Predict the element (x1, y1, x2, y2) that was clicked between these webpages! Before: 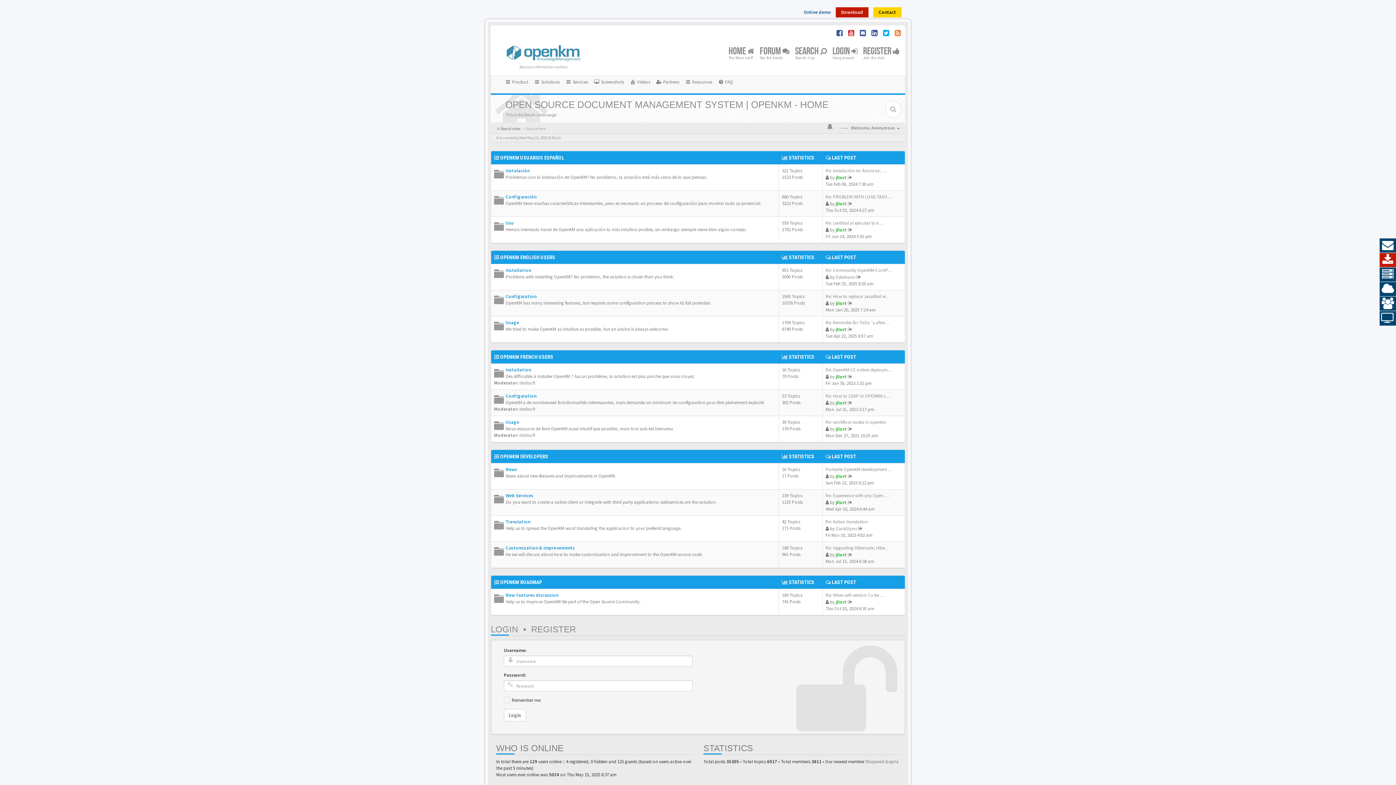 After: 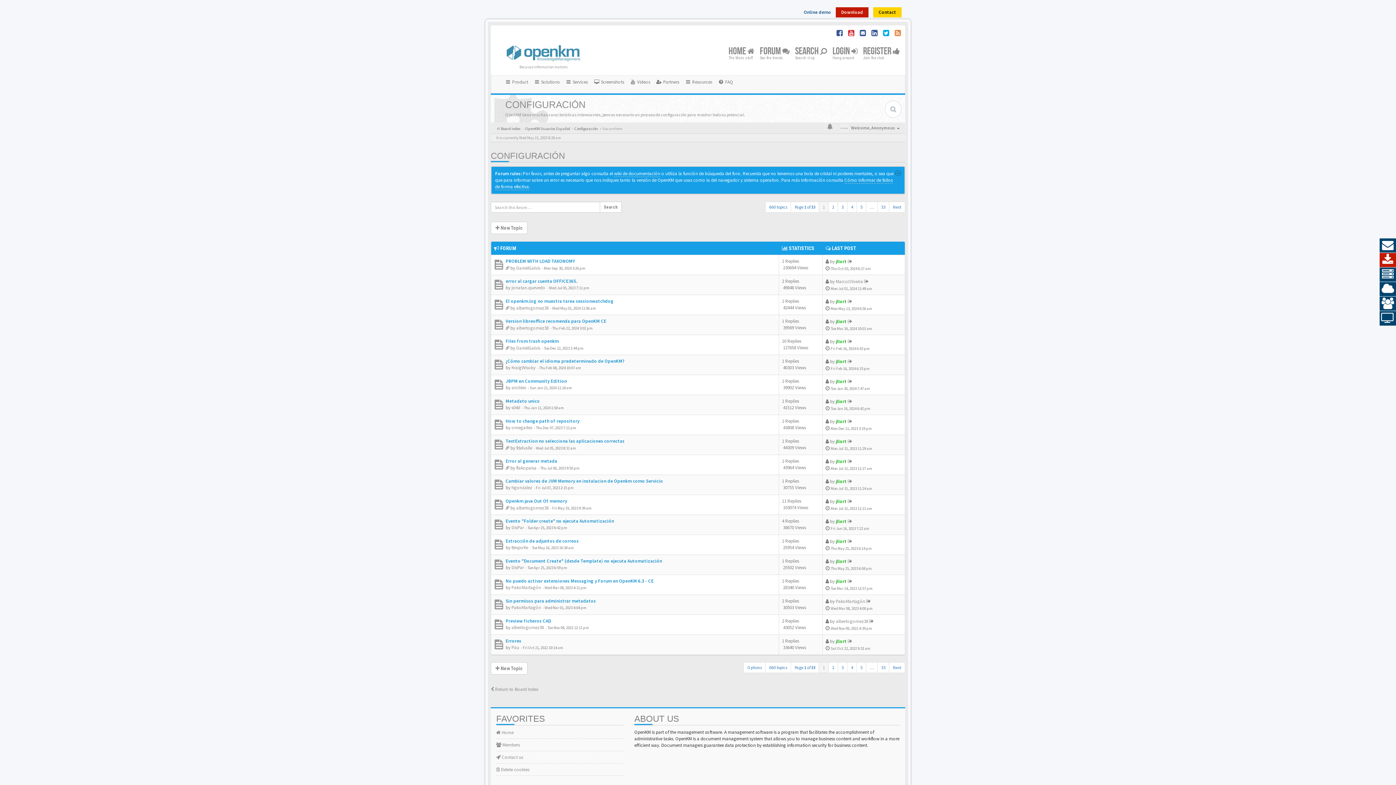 Action: label: Configuración bbox: (505, 193, 536, 200)